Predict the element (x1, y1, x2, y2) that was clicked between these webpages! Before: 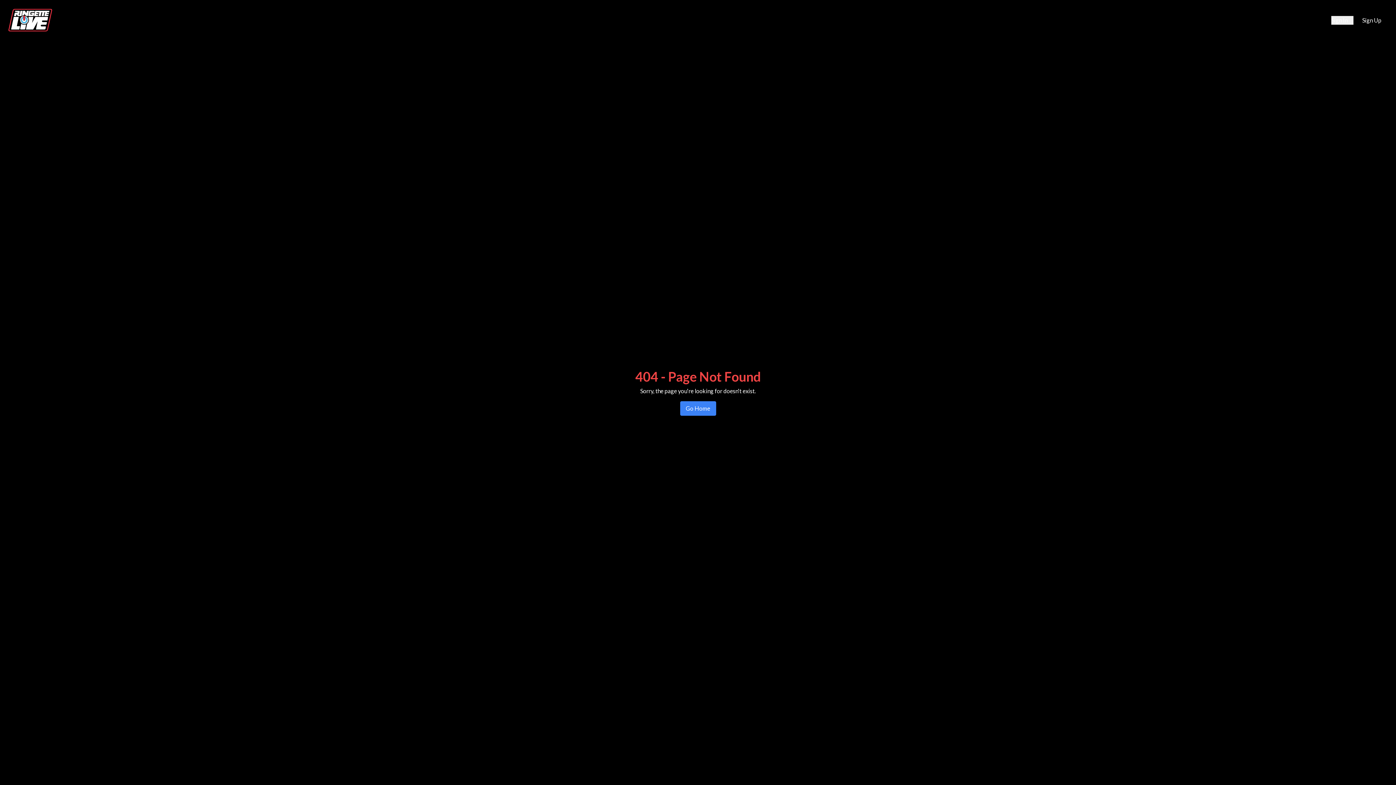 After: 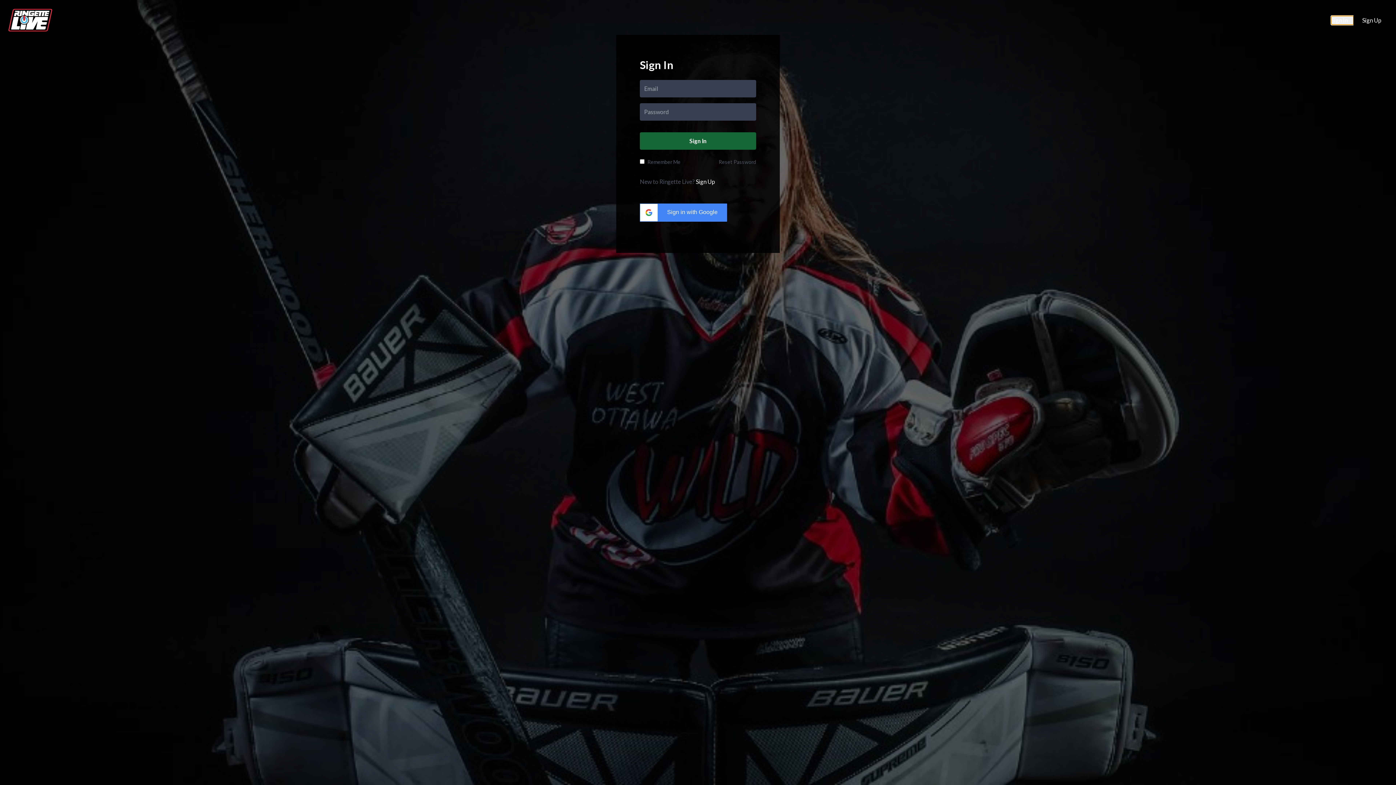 Action: bbox: (1331, 16, 1353, 23) label: Sign In